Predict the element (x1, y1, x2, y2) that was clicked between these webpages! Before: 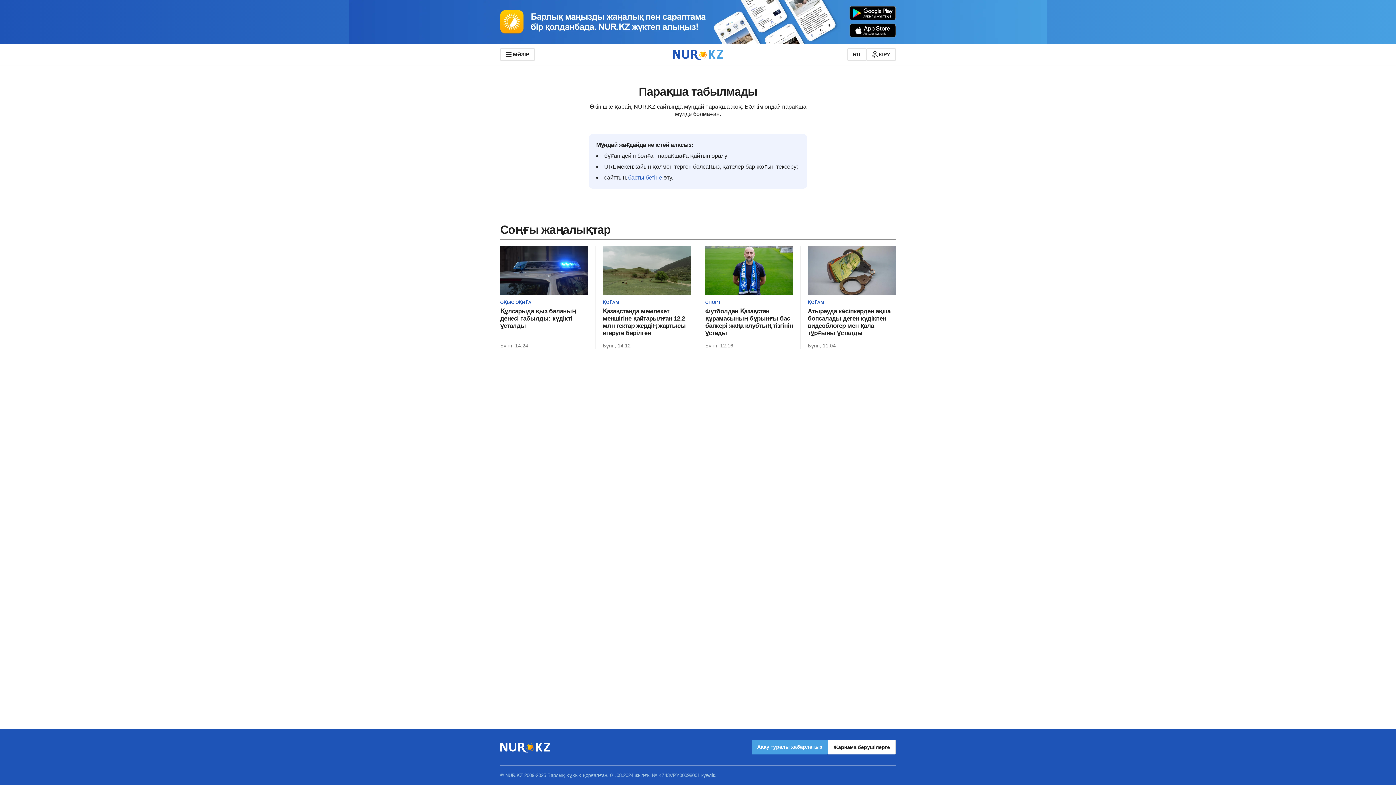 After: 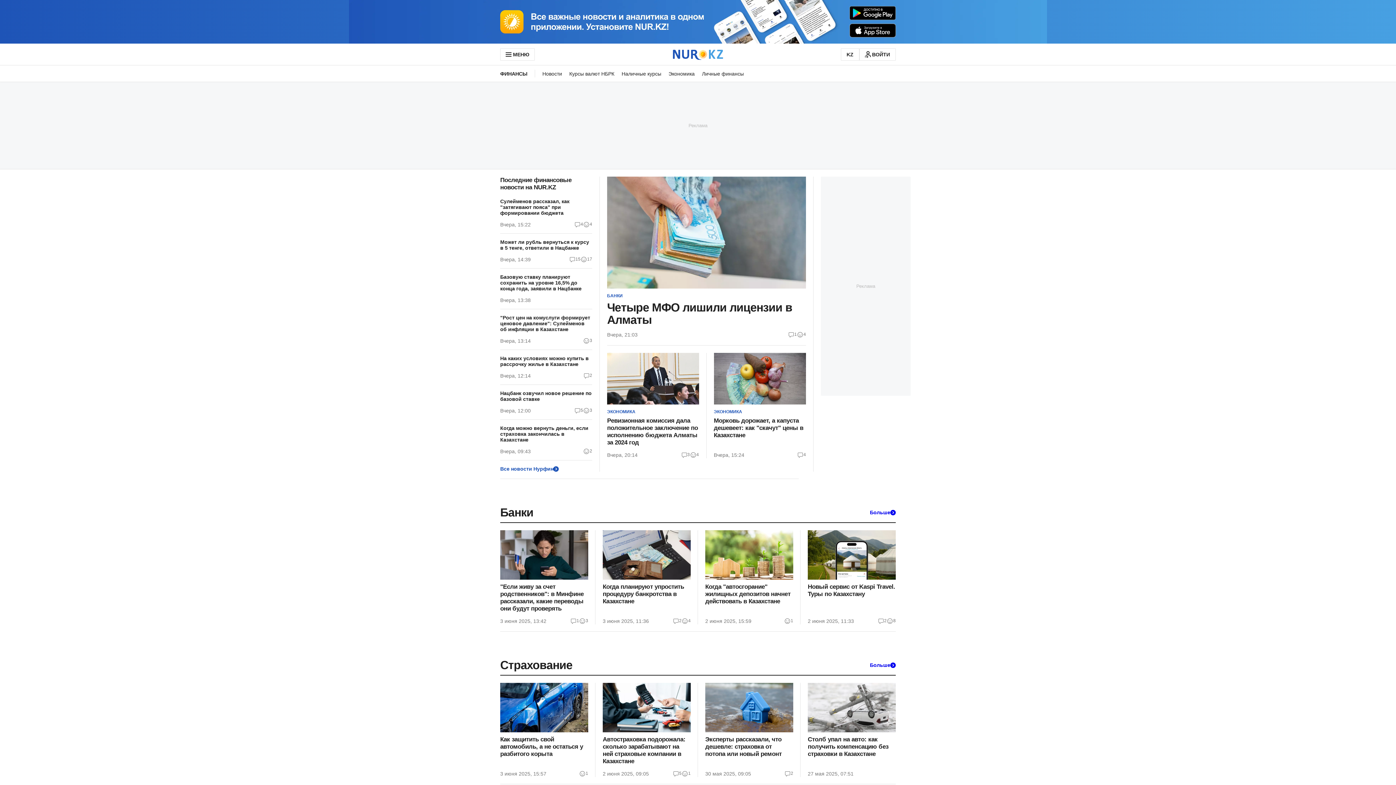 Action: label: RU bbox: (847, 48, 866, 60)